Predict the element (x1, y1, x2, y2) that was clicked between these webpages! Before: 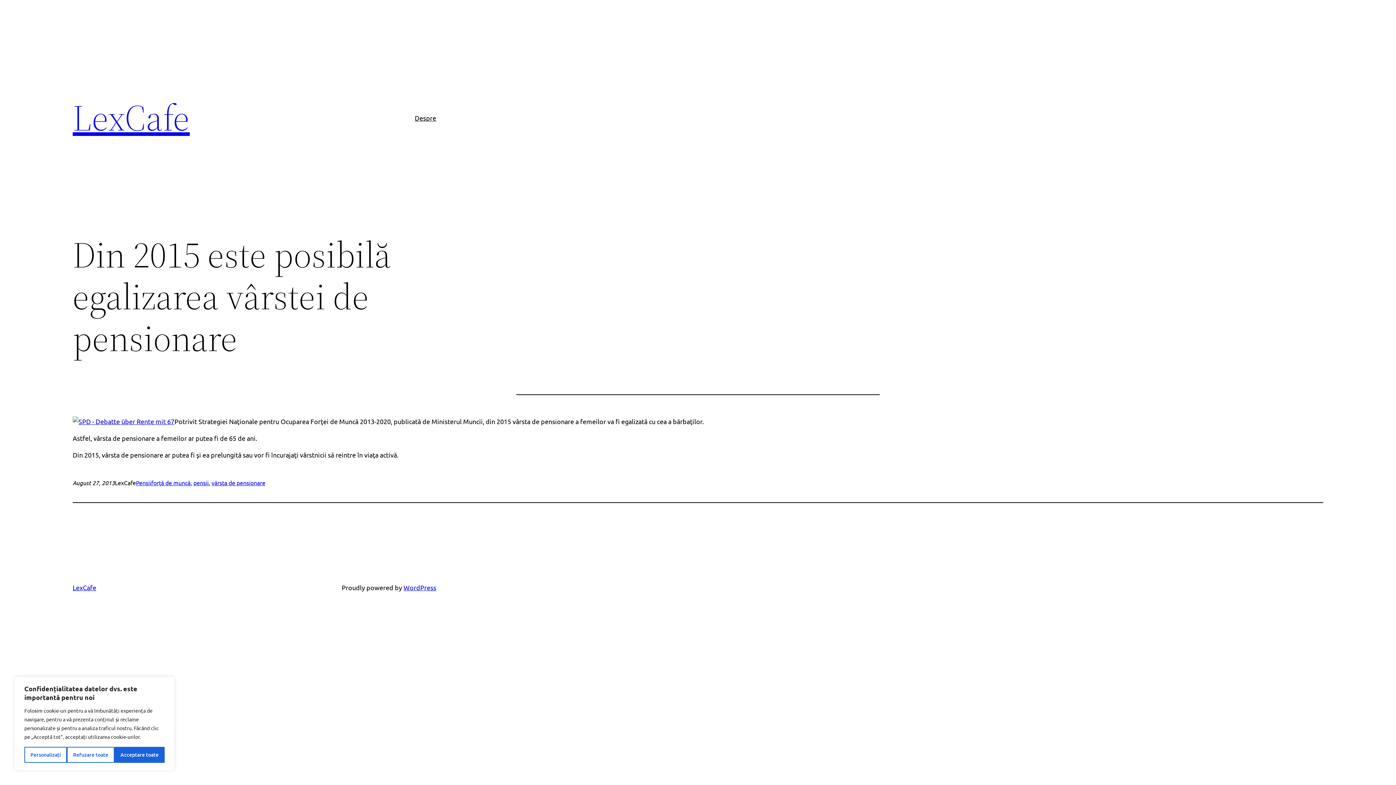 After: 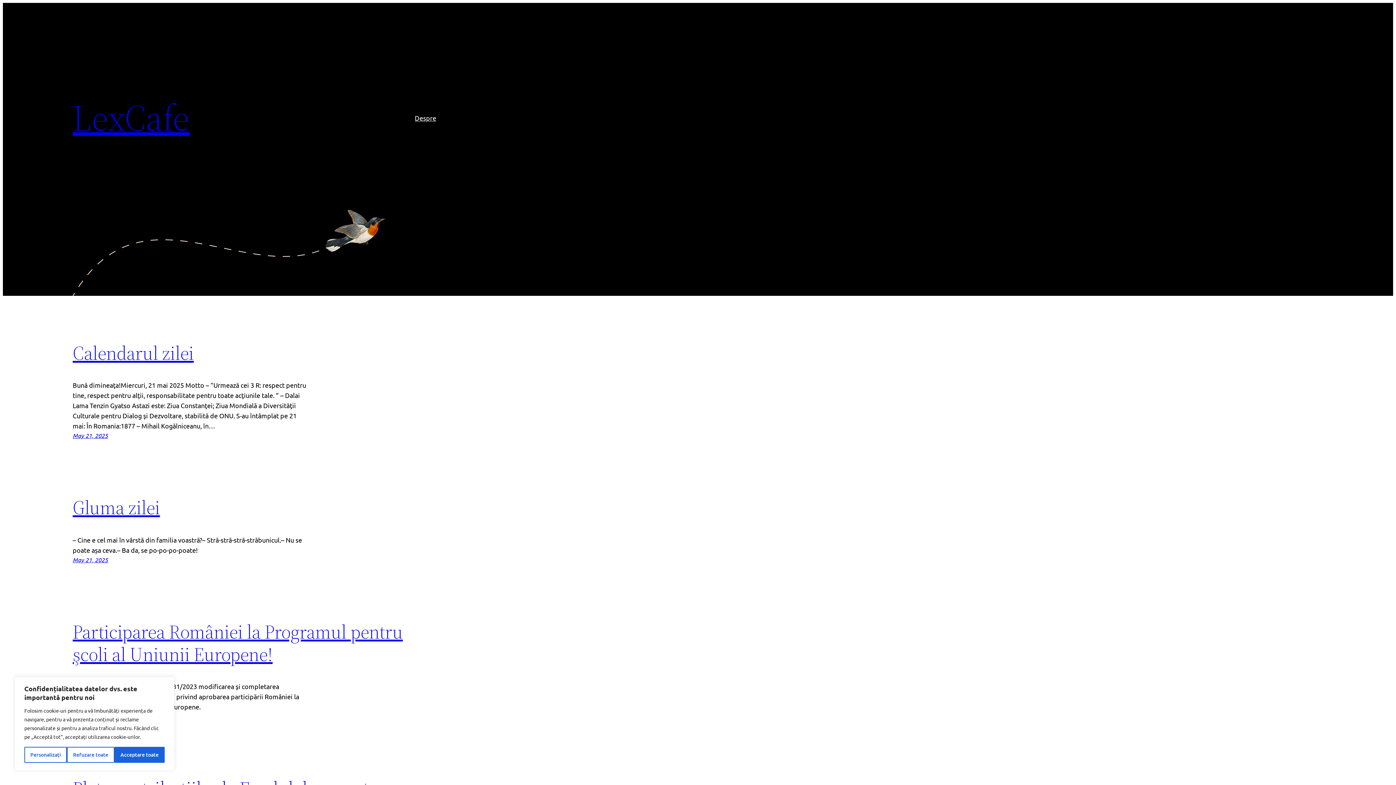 Action: bbox: (72, 584, 96, 591) label: LexCafe